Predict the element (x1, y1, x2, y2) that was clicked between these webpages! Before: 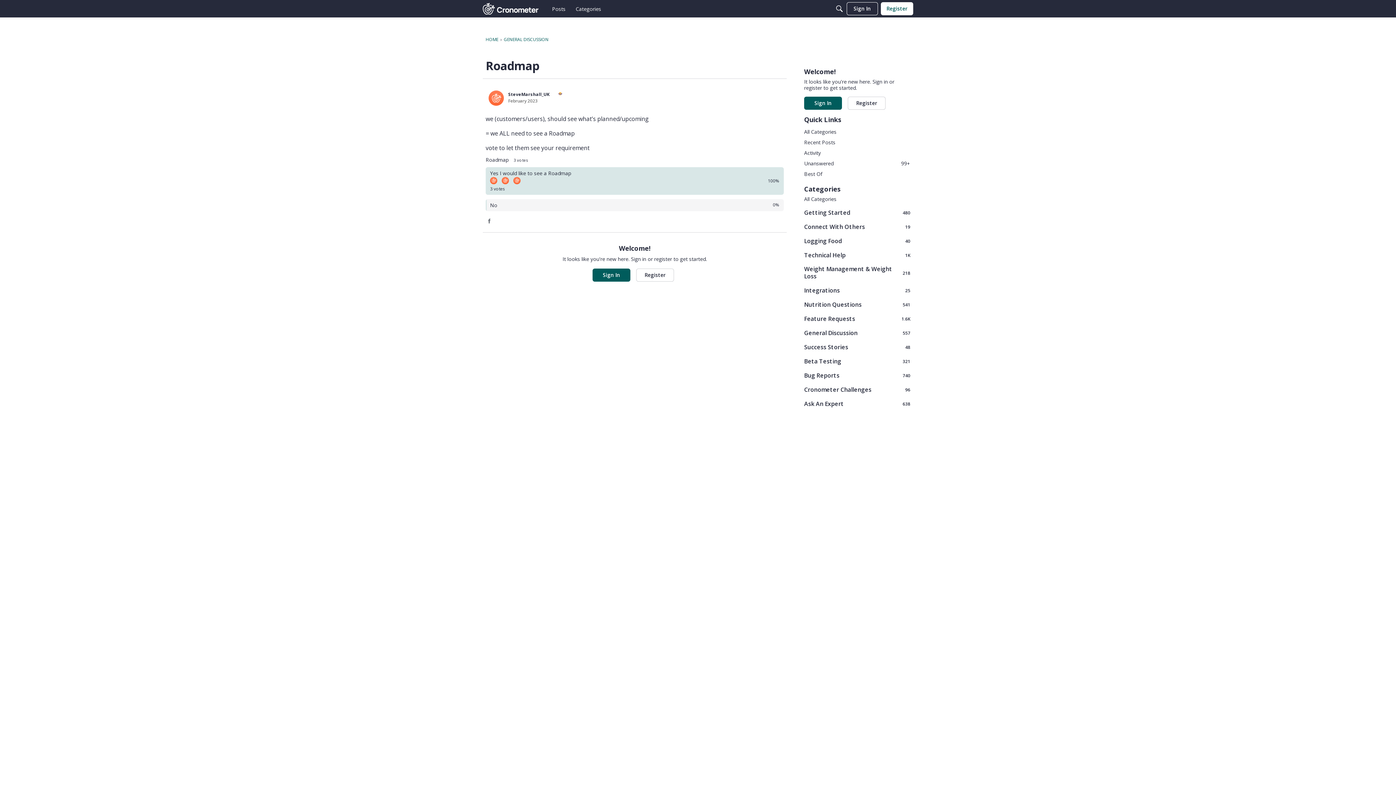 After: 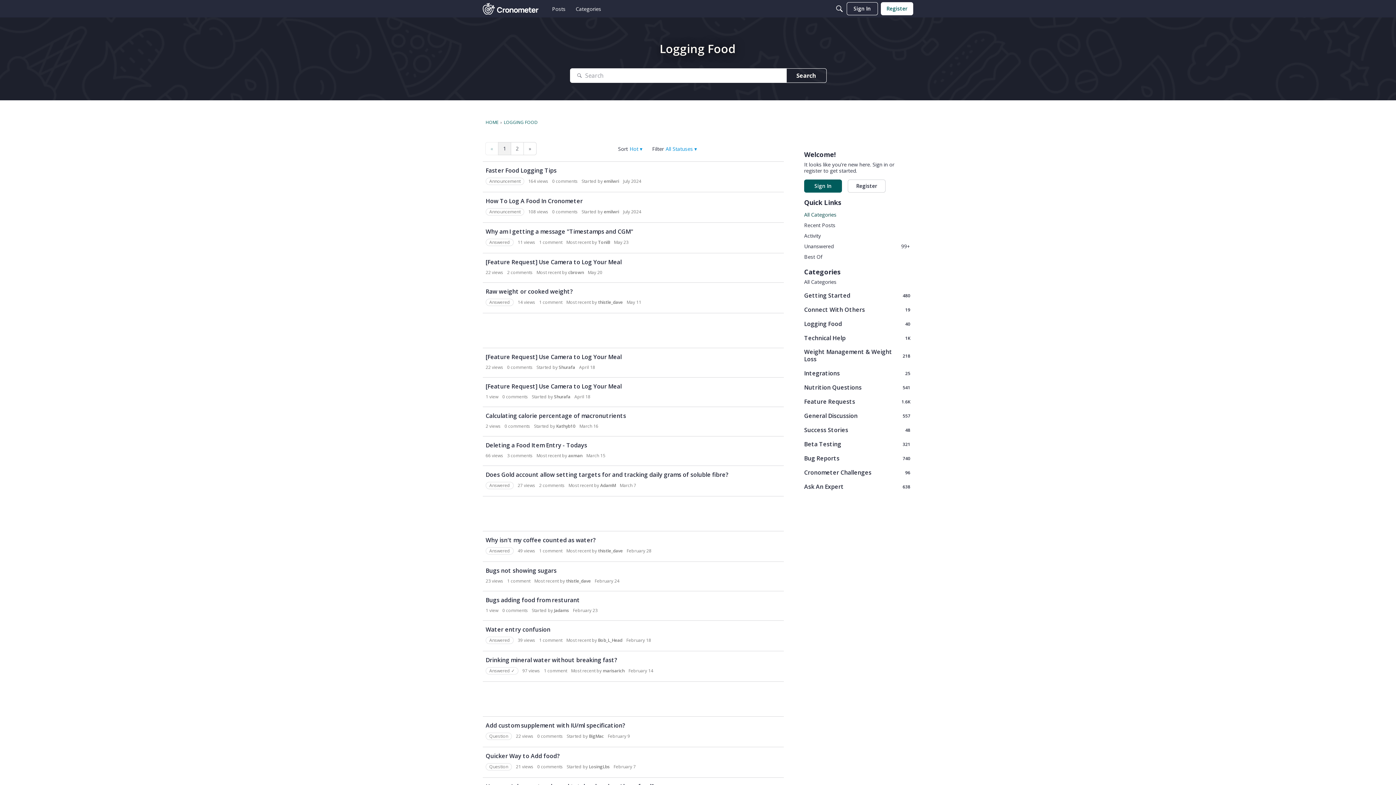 Action: bbox: (804, 237, 910, 244) label: 40
Logging Food